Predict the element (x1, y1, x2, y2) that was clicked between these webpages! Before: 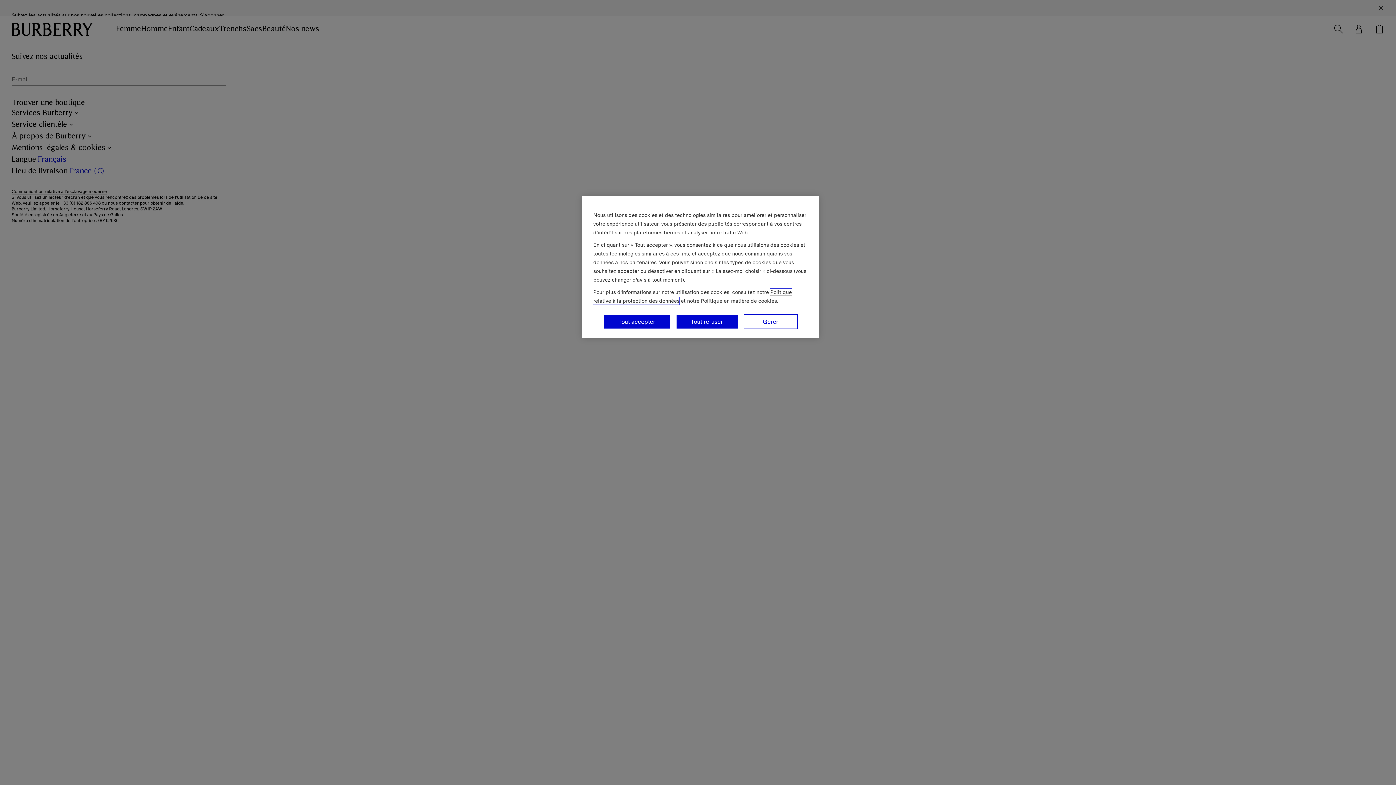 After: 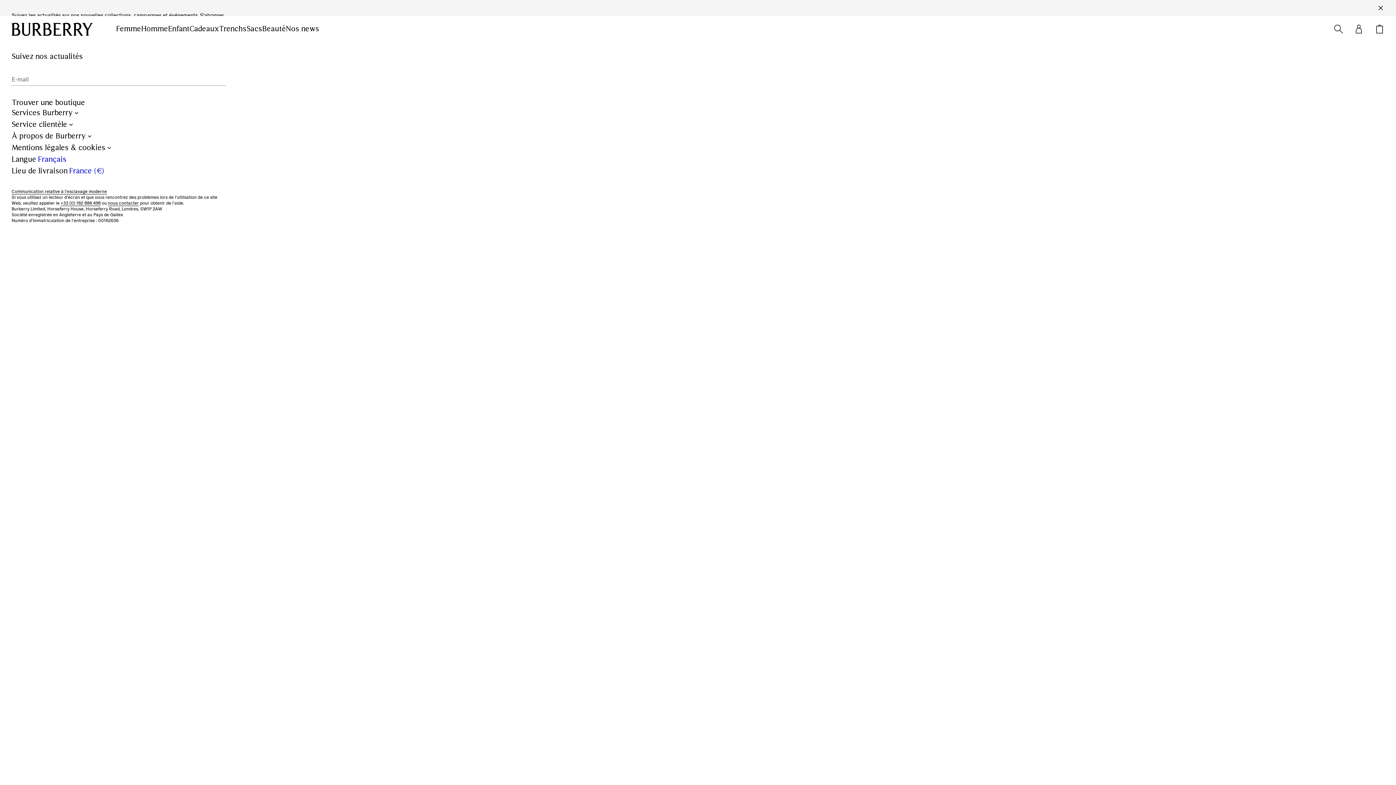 Action: label: Tout accepter bbox: (603, 314, 670, 329)